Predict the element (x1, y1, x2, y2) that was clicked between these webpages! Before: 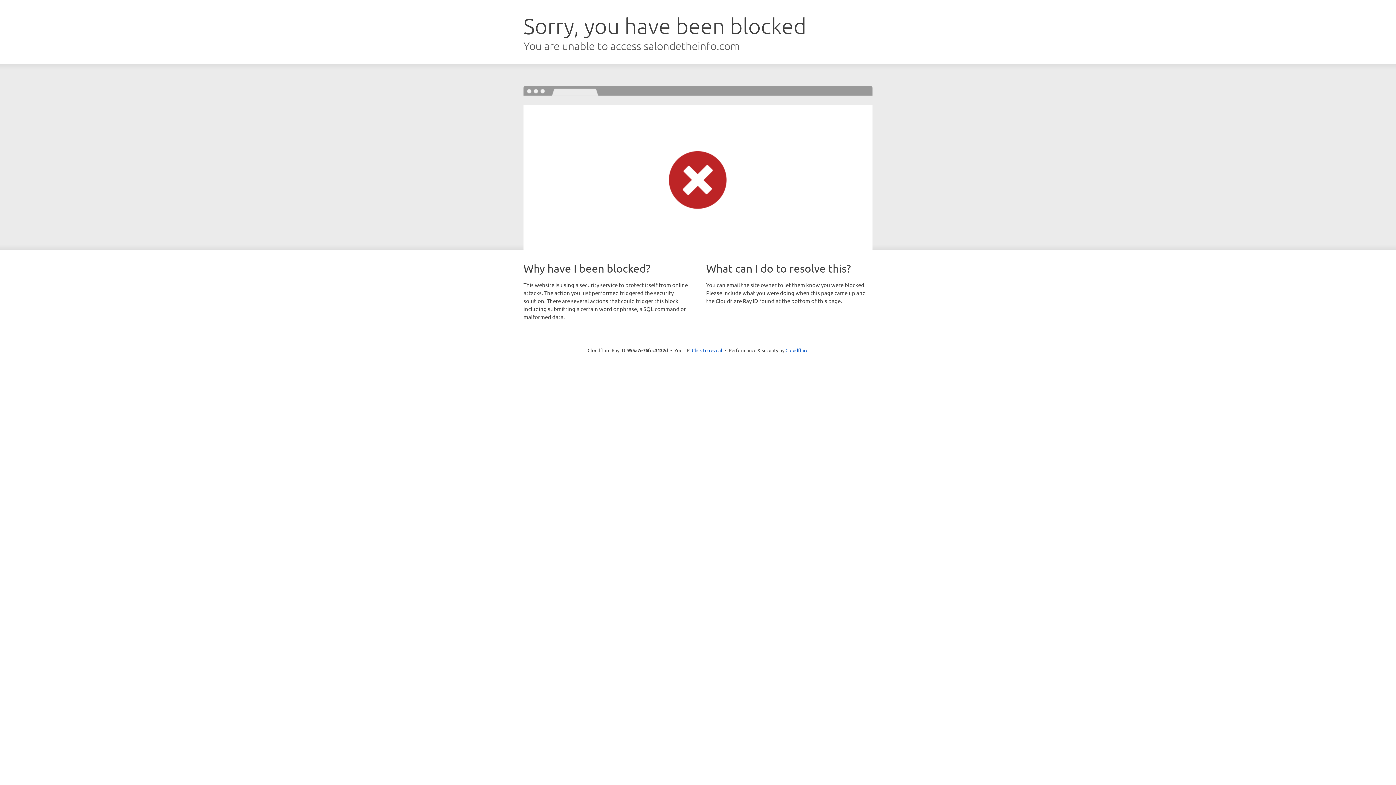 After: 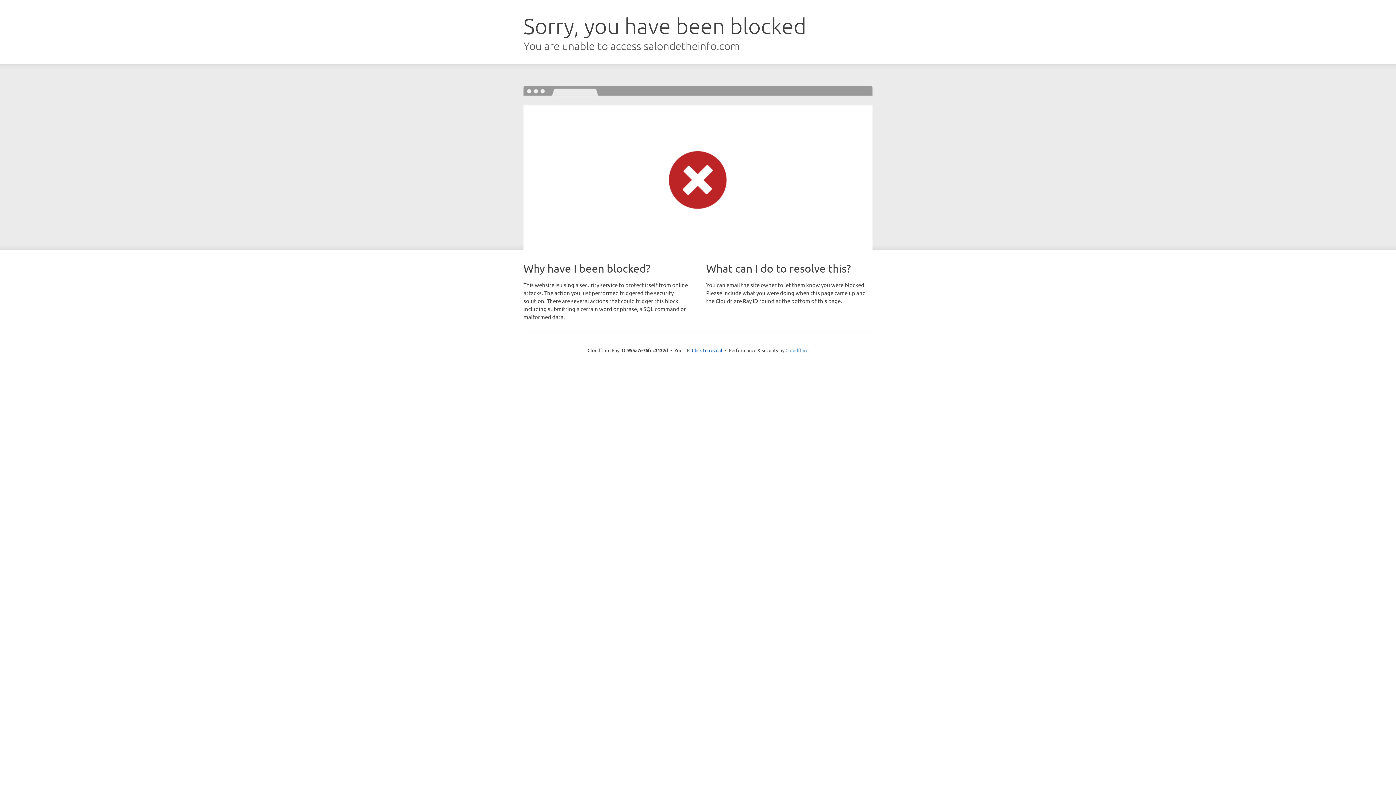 Action: bbox: (785, 347, 808, 353) label: Cloudflare